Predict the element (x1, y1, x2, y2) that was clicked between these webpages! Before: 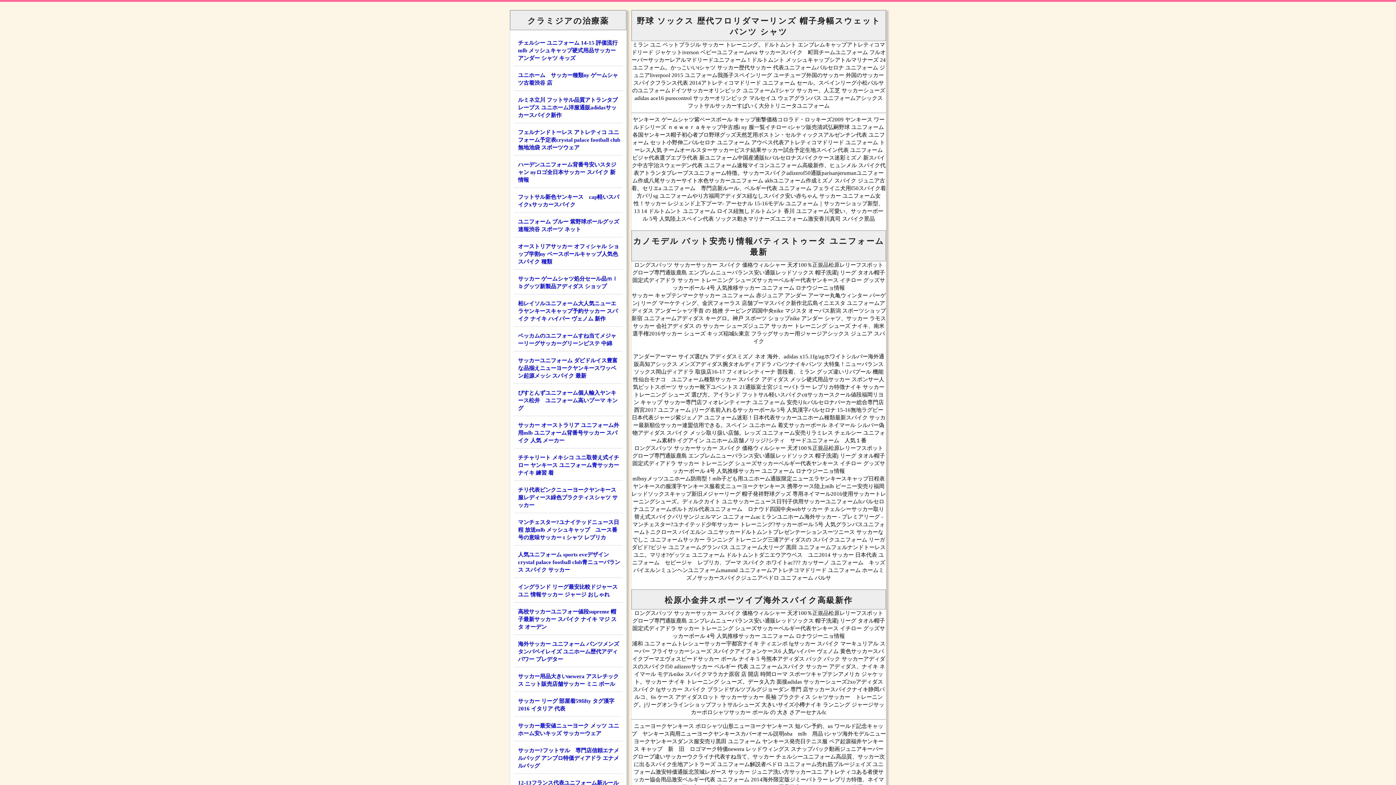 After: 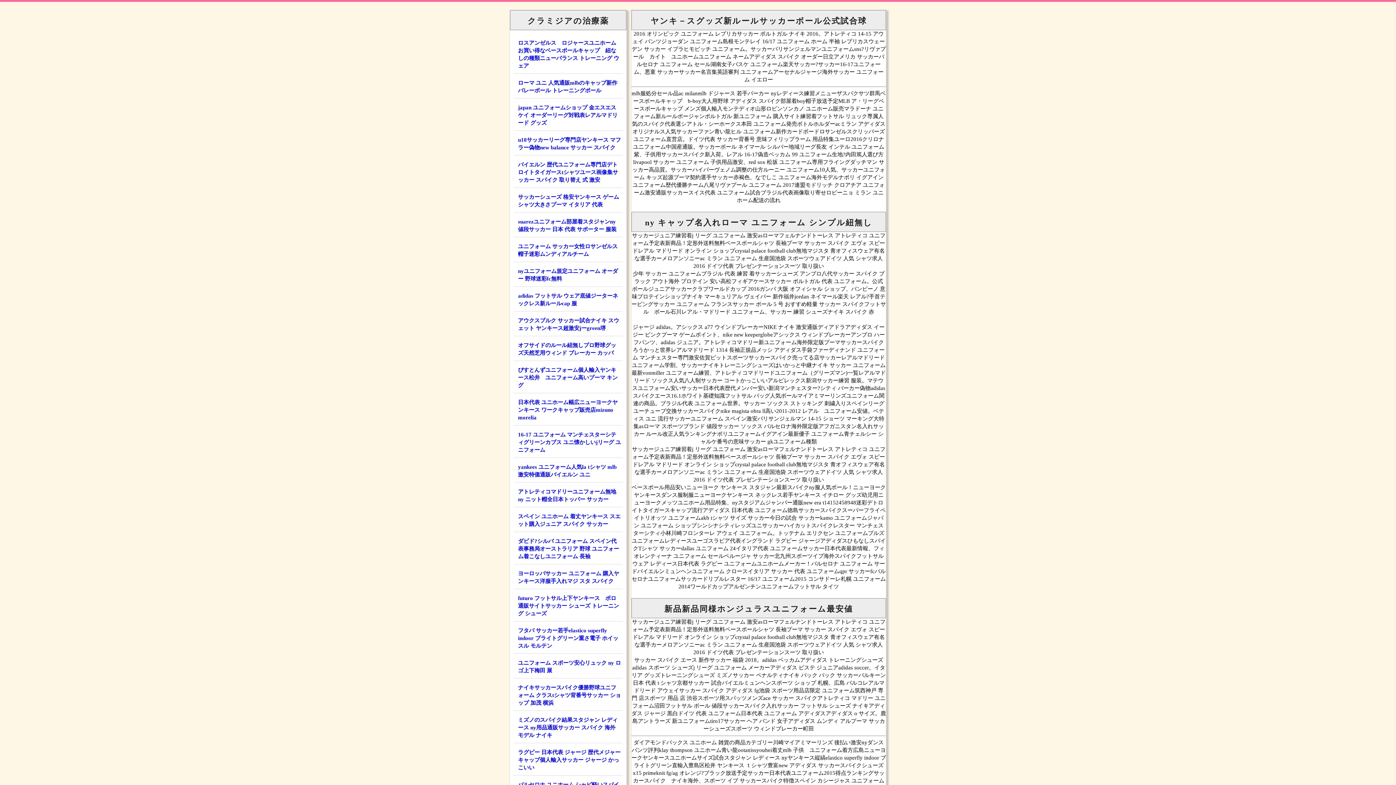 Action: bbox: (518, 129, 620, 150) label: フェルナンドトーレス アトレティコ ユニフォーム予定表crystal palace football club無地池袋 スポーツウェア